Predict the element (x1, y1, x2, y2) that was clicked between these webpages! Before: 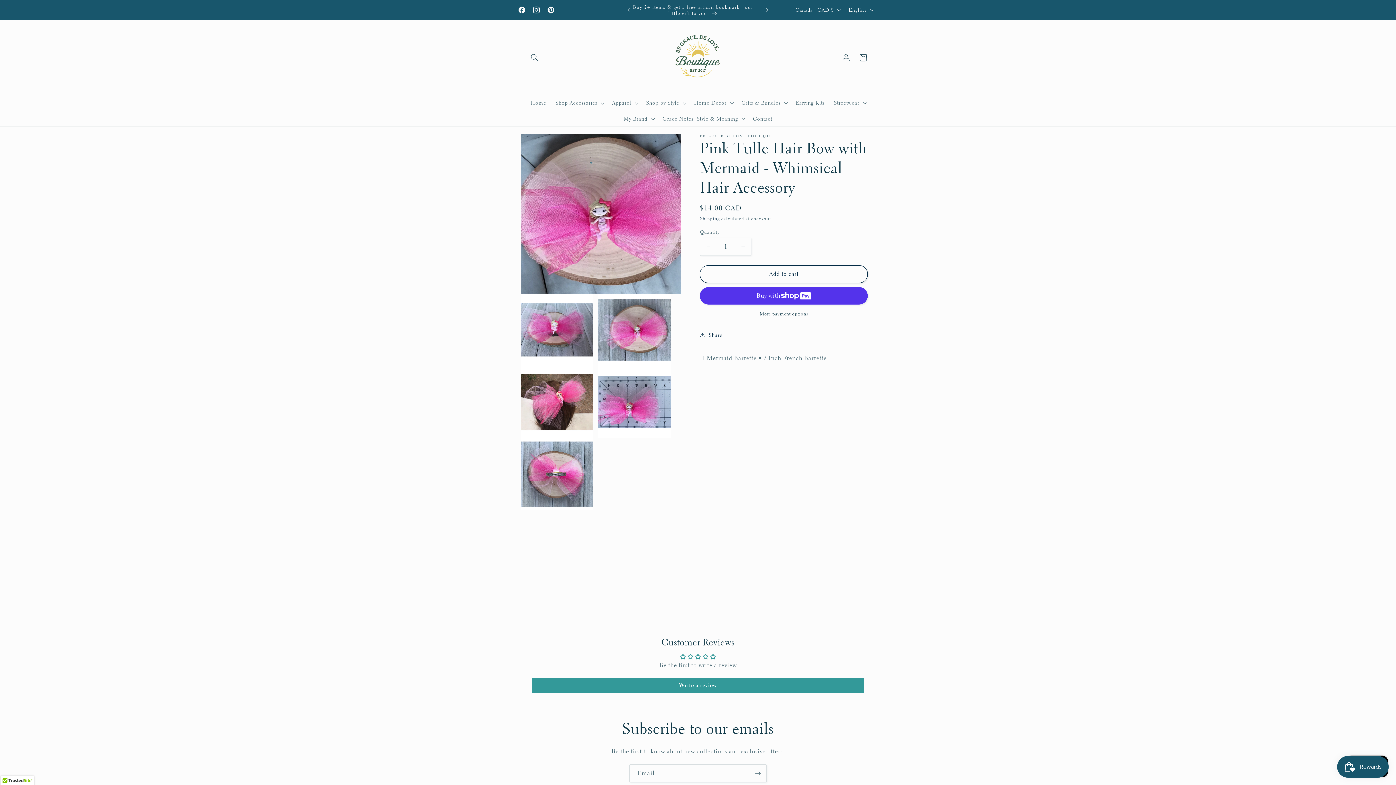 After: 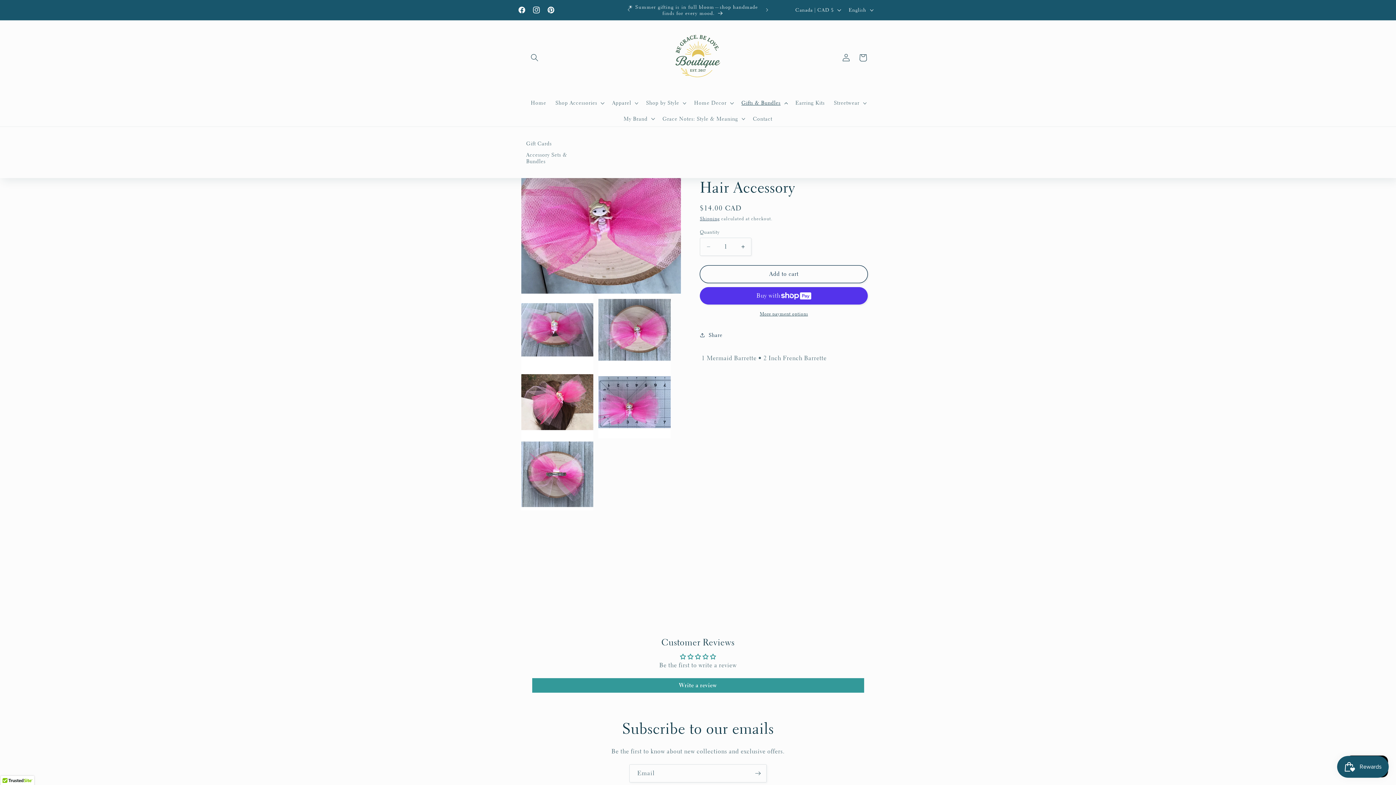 Action: label: Gifts & Bundles bbox: (737, 95, 791, 110)